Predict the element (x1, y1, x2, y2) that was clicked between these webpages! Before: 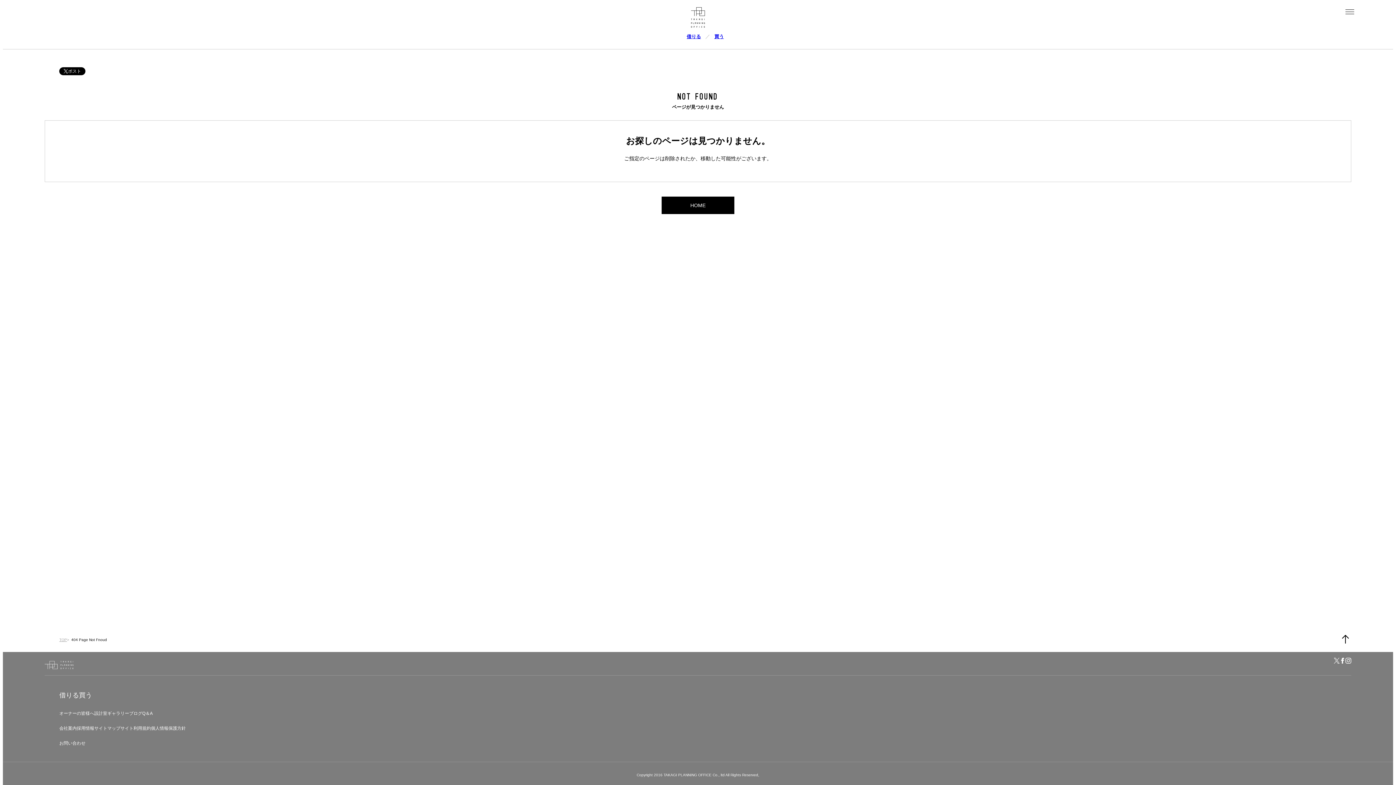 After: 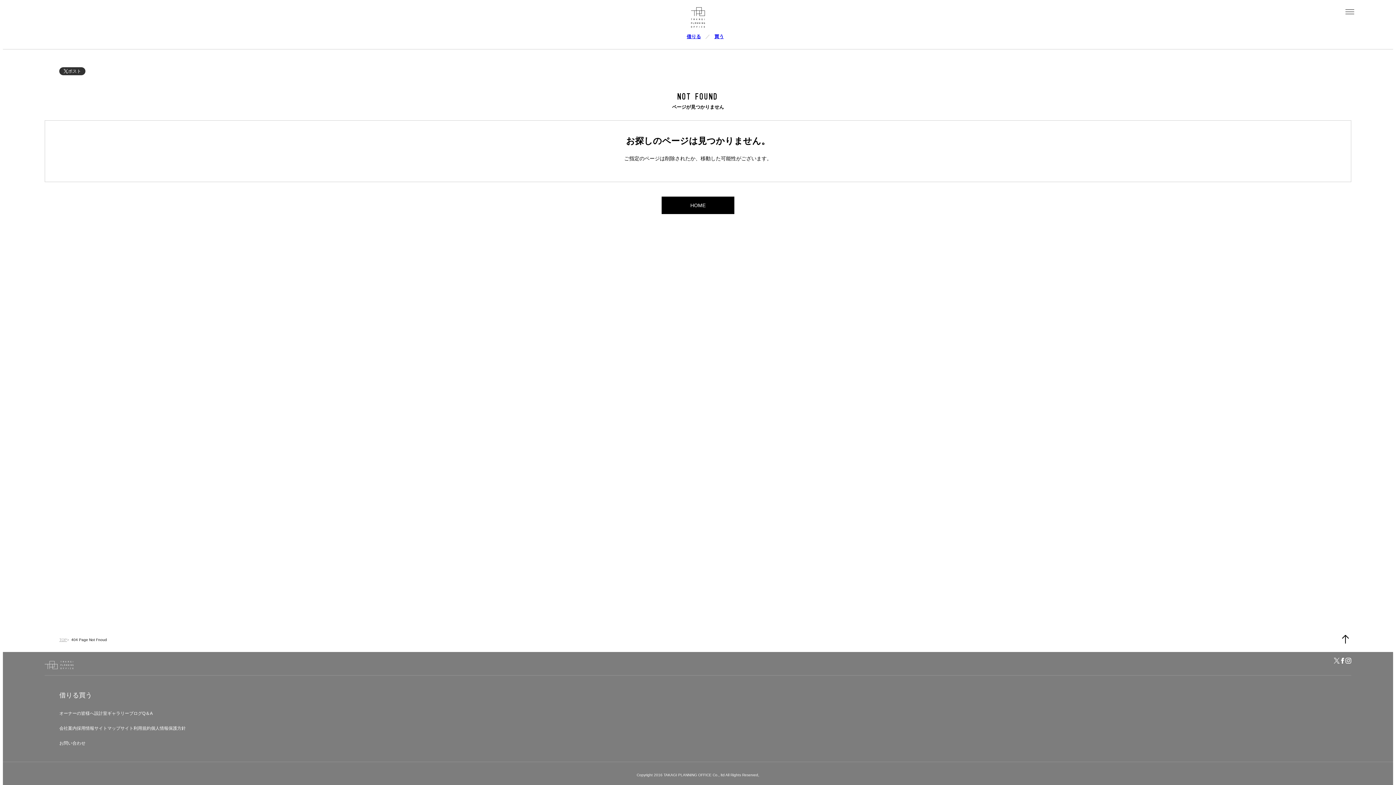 Action: label: ポスト bbox: (59, 67, 85, 75)